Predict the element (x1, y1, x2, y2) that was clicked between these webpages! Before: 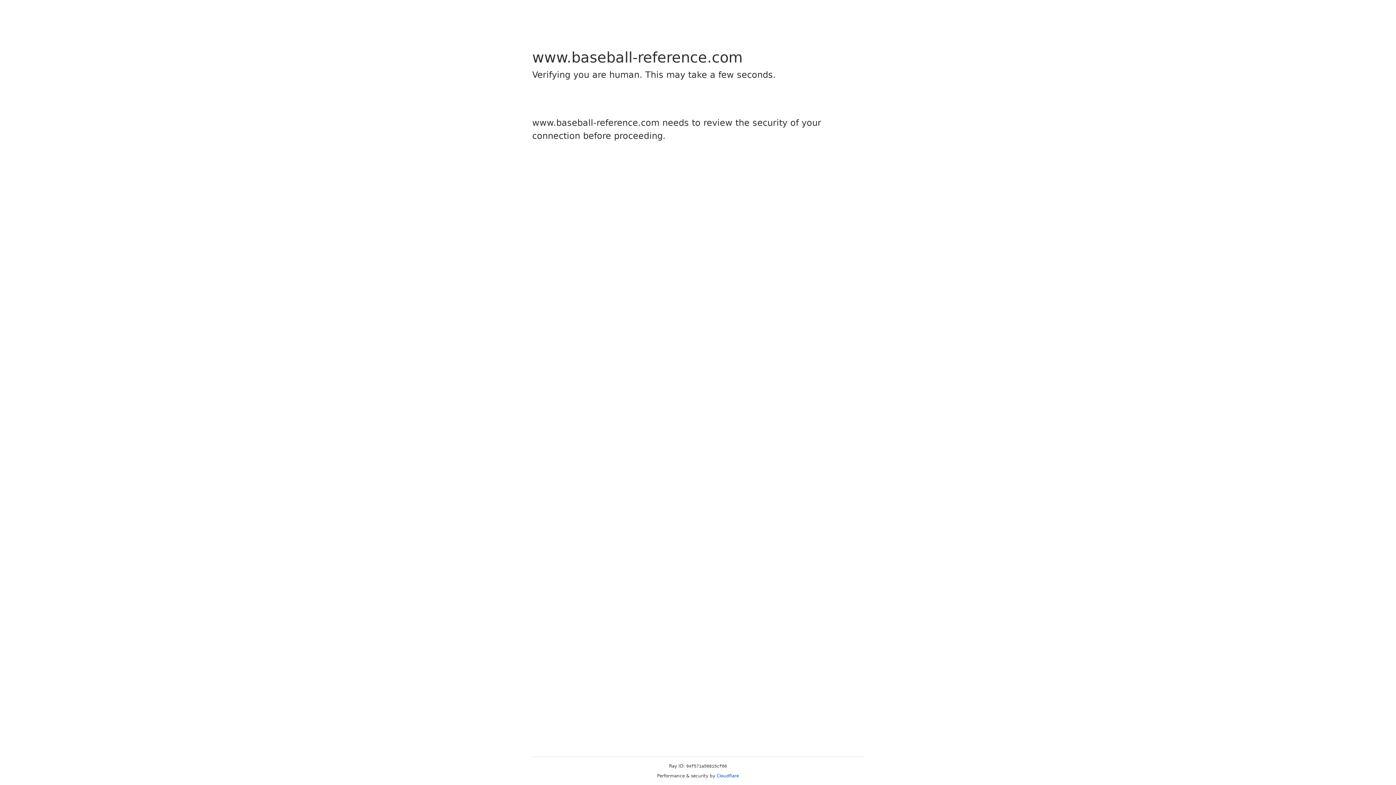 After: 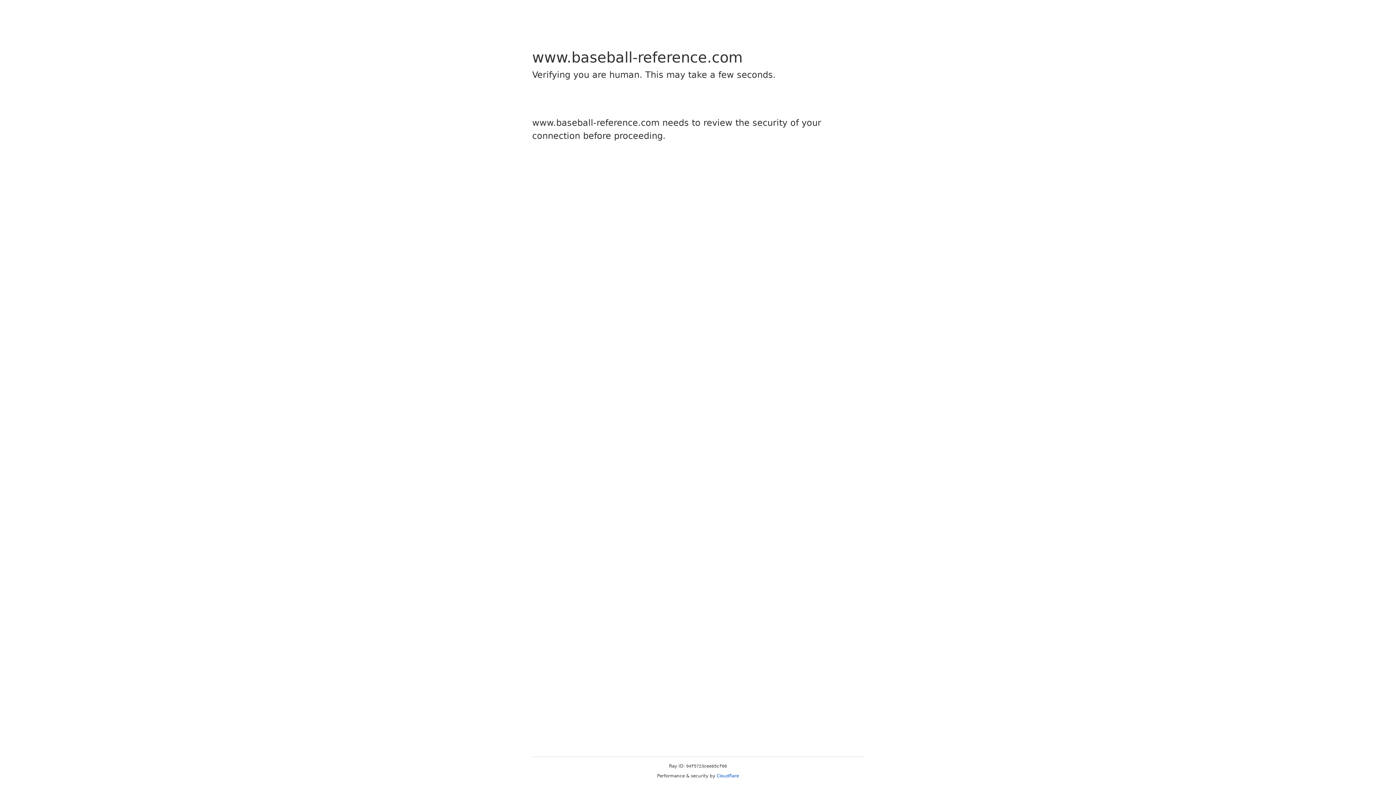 Action: label: Cloudflare bbox: (716, 773, 739, 778)